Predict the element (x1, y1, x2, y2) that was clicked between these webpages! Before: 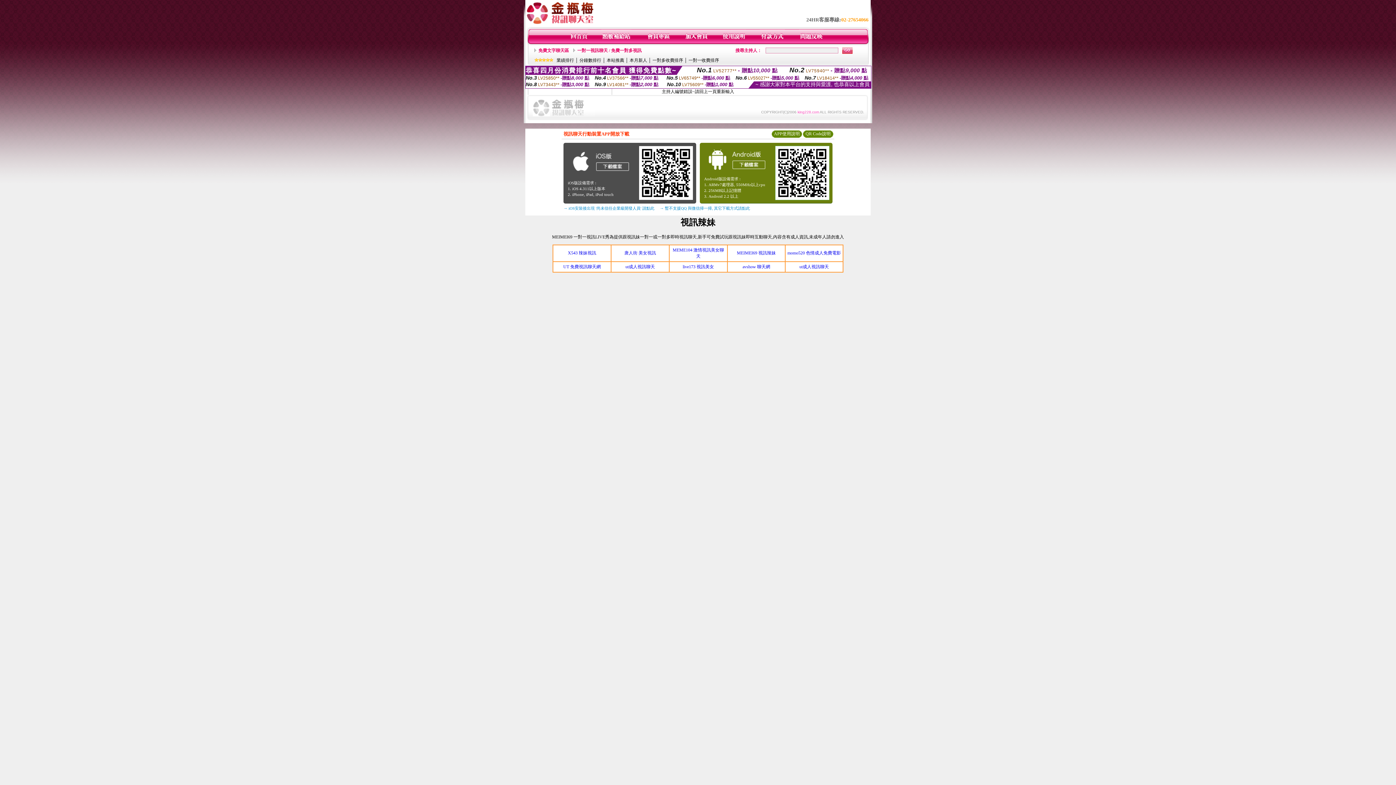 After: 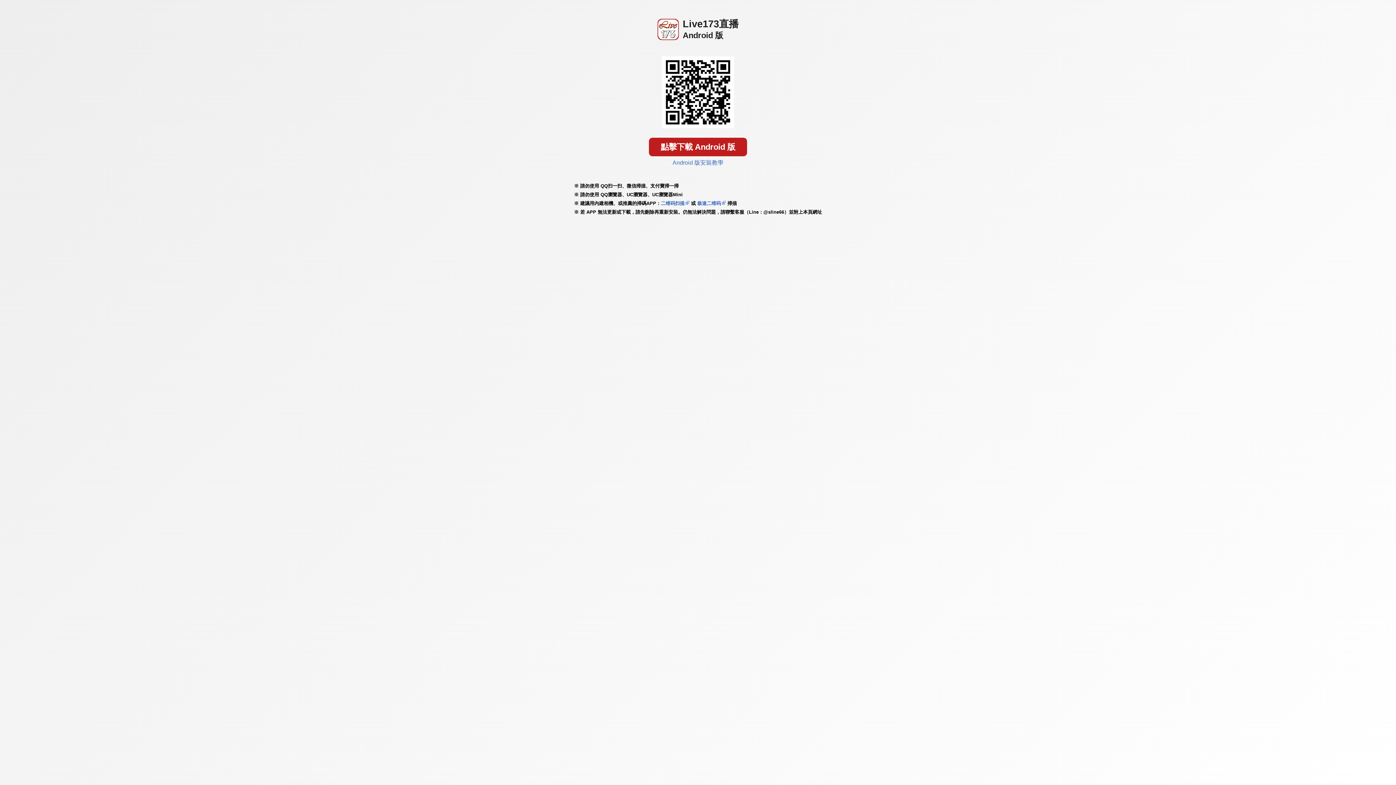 Action: bbox: (705, 169, 767, 174)